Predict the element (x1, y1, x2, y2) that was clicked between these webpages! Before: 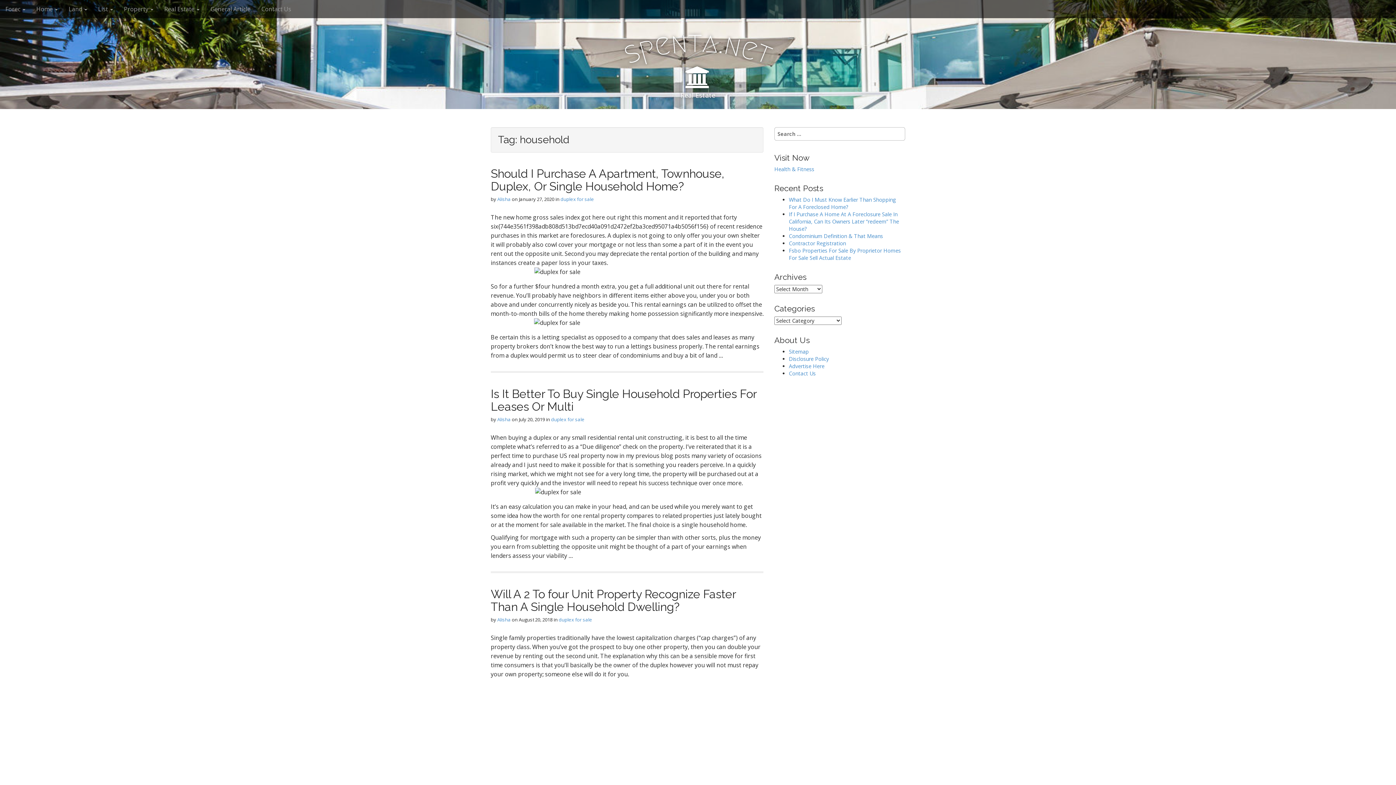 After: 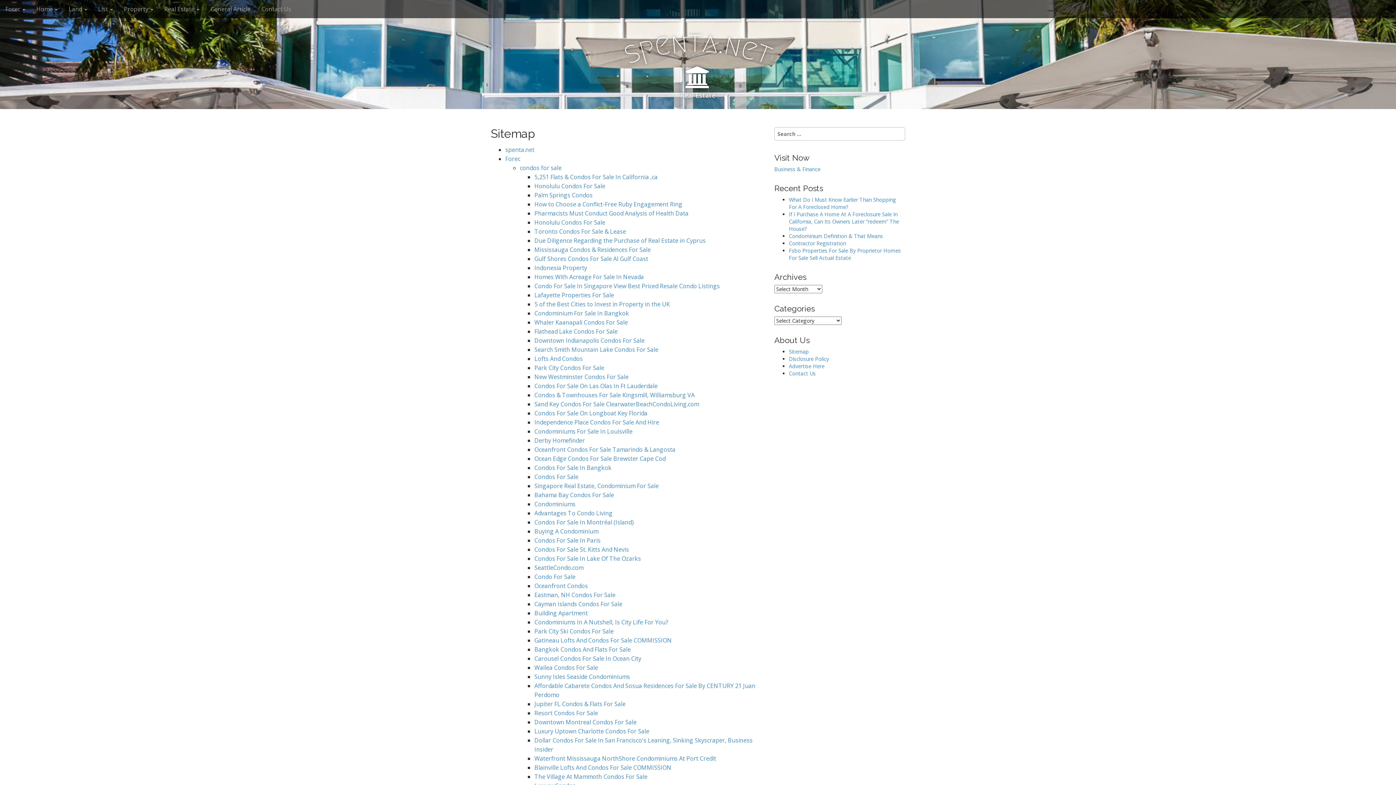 Action: bbox: (789, 348, 809, 355) label: Sitemap